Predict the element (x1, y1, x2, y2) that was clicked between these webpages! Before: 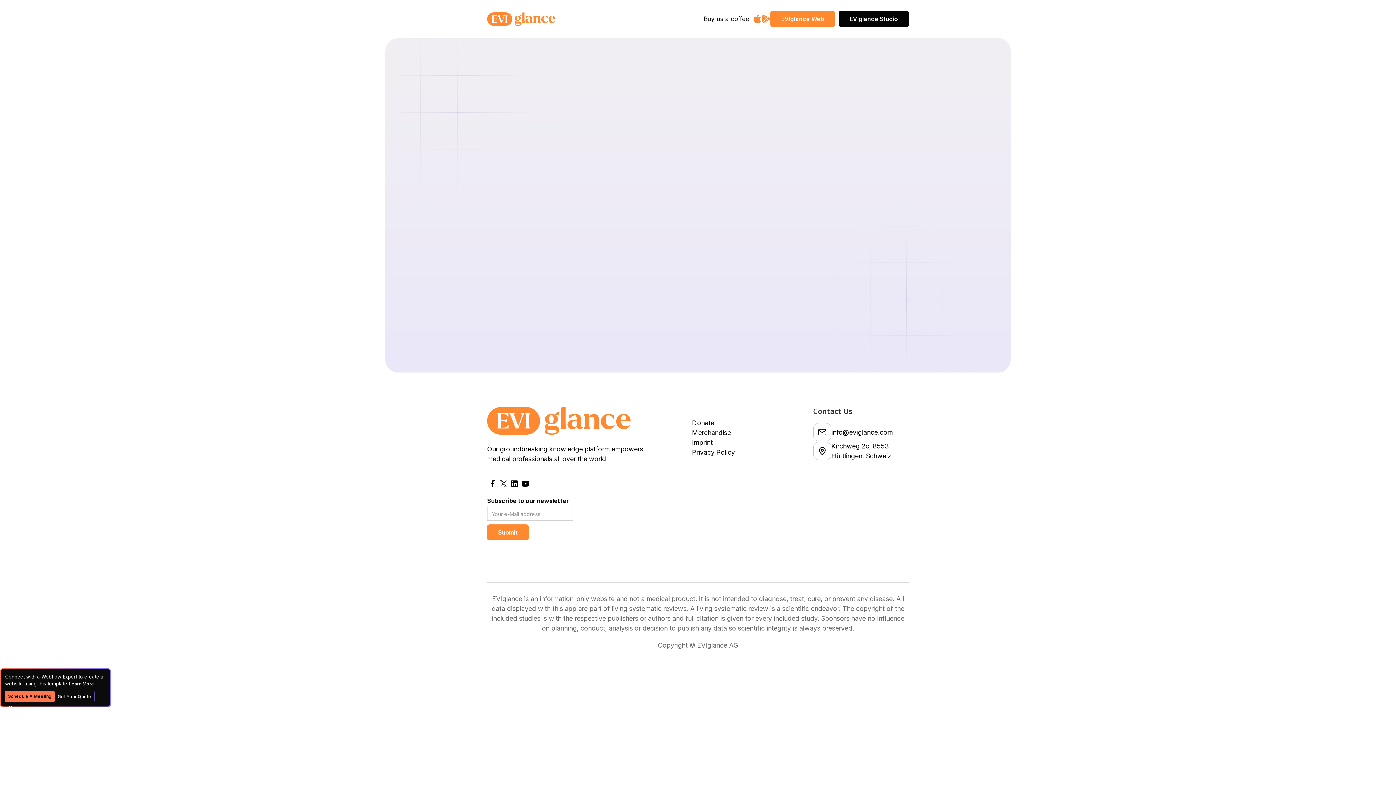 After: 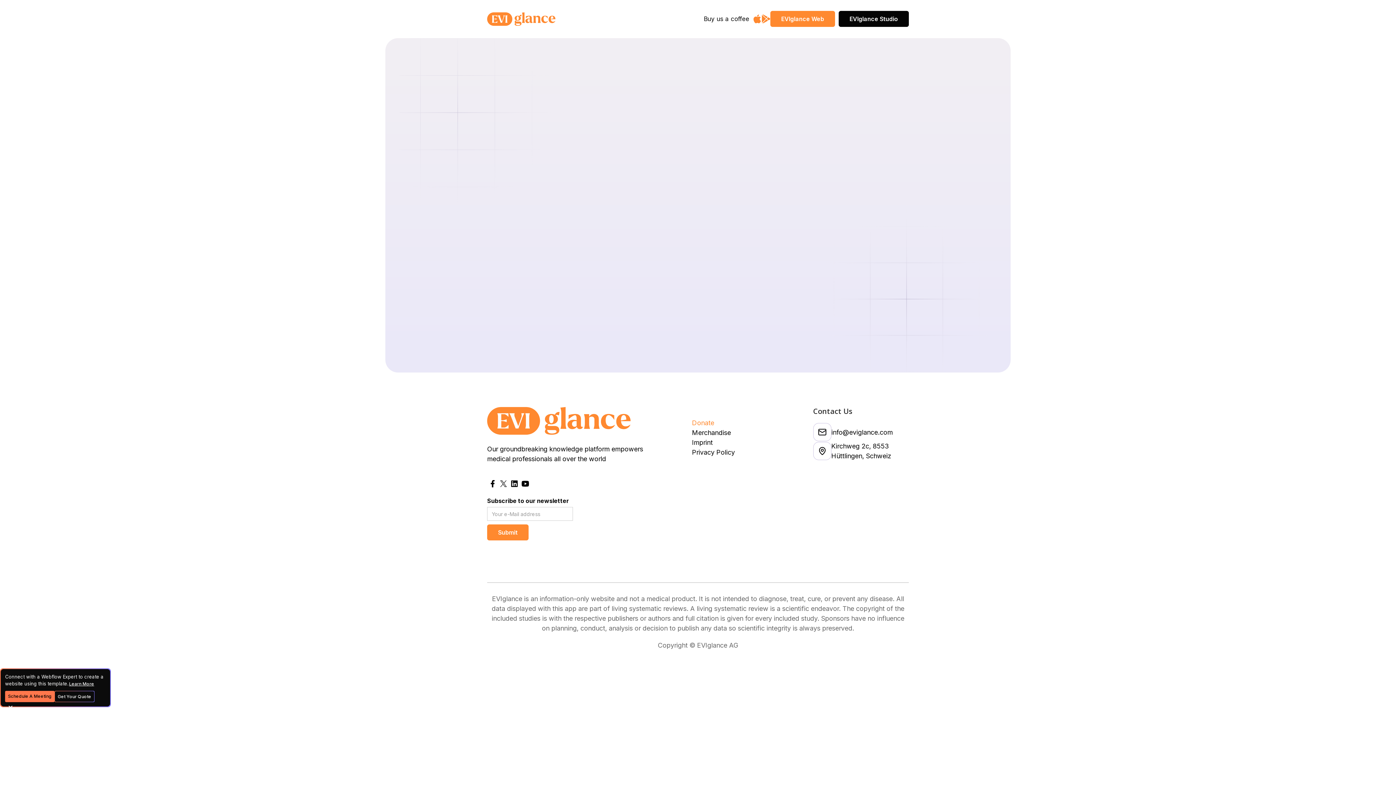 Action: label: Donate bbox: (692, 418, 787, 428)